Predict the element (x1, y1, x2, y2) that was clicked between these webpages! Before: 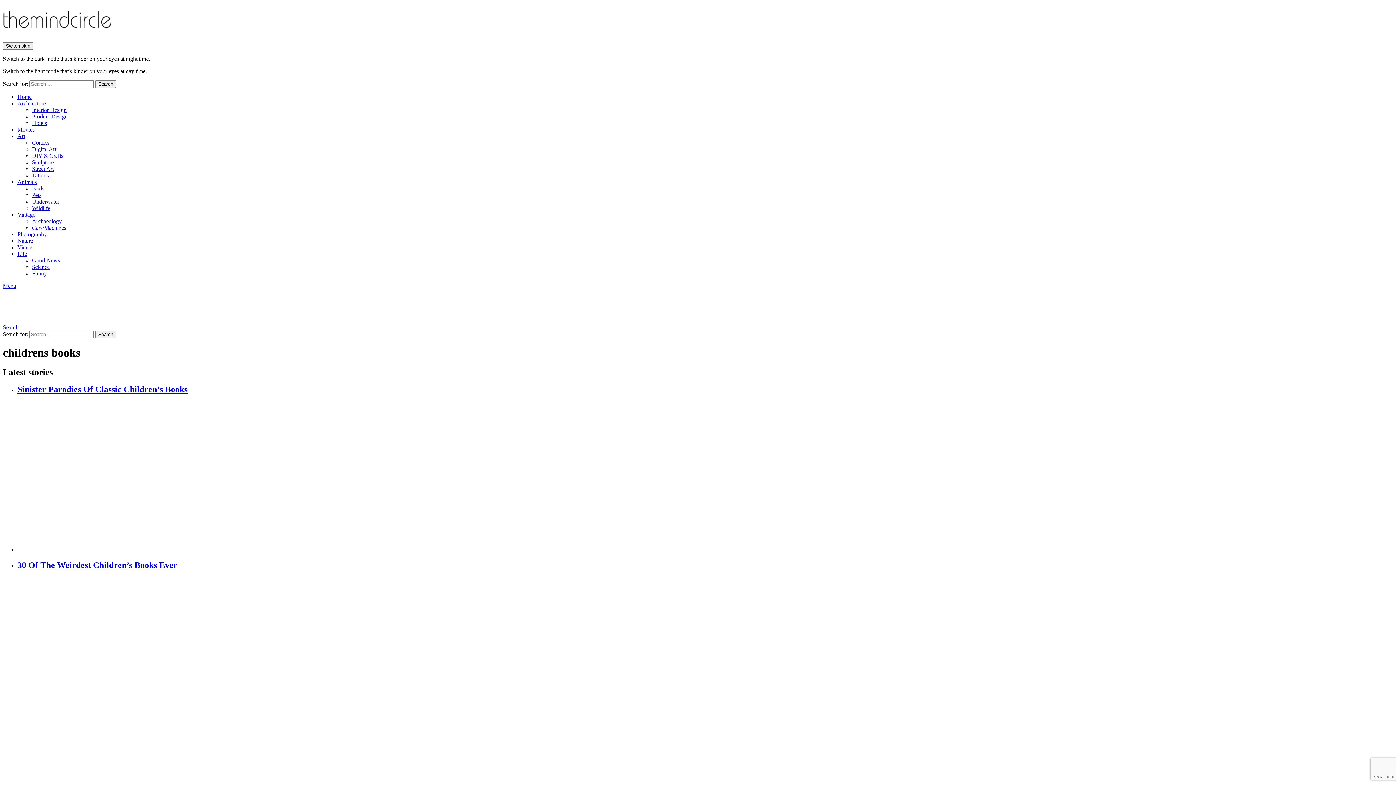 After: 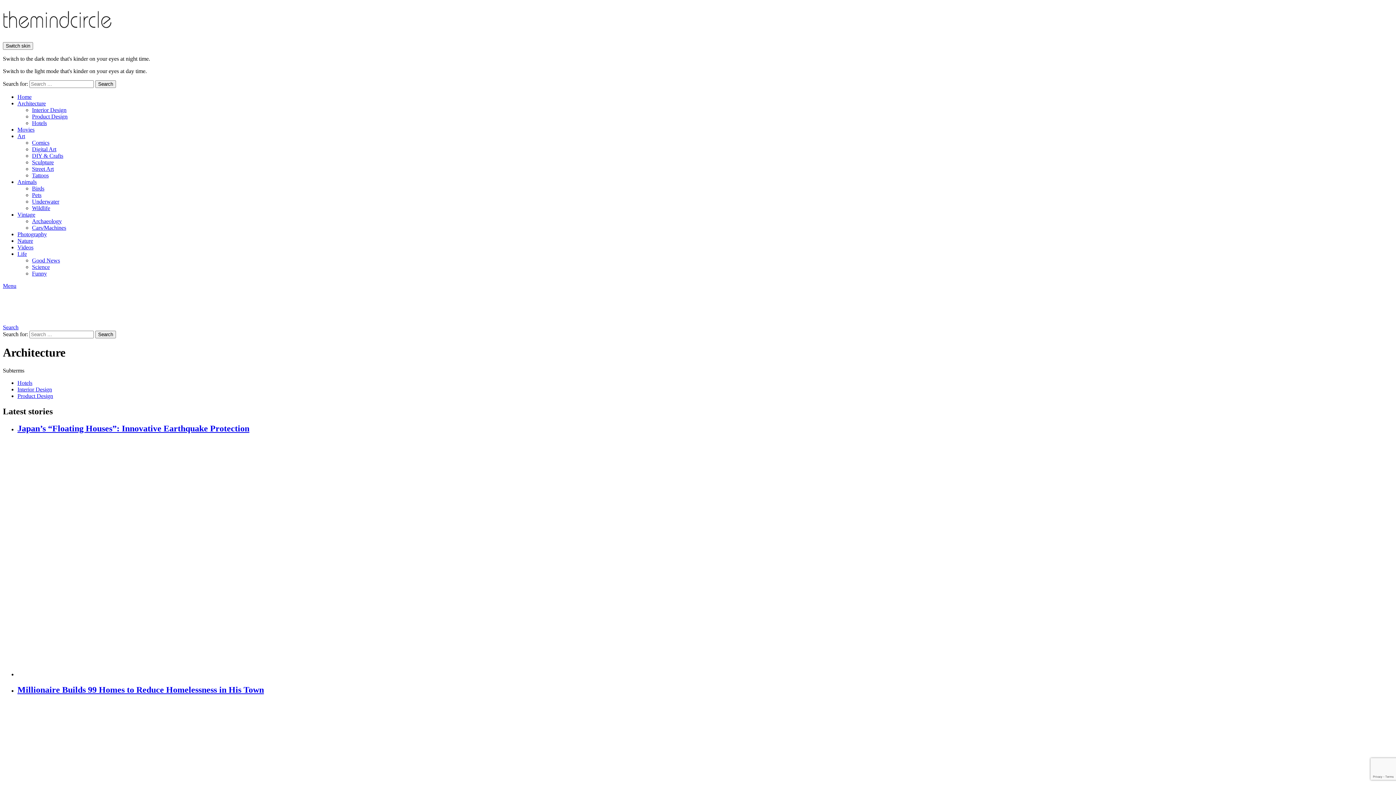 Action: label: Architecture bbox: (17, 100, 45, 106)